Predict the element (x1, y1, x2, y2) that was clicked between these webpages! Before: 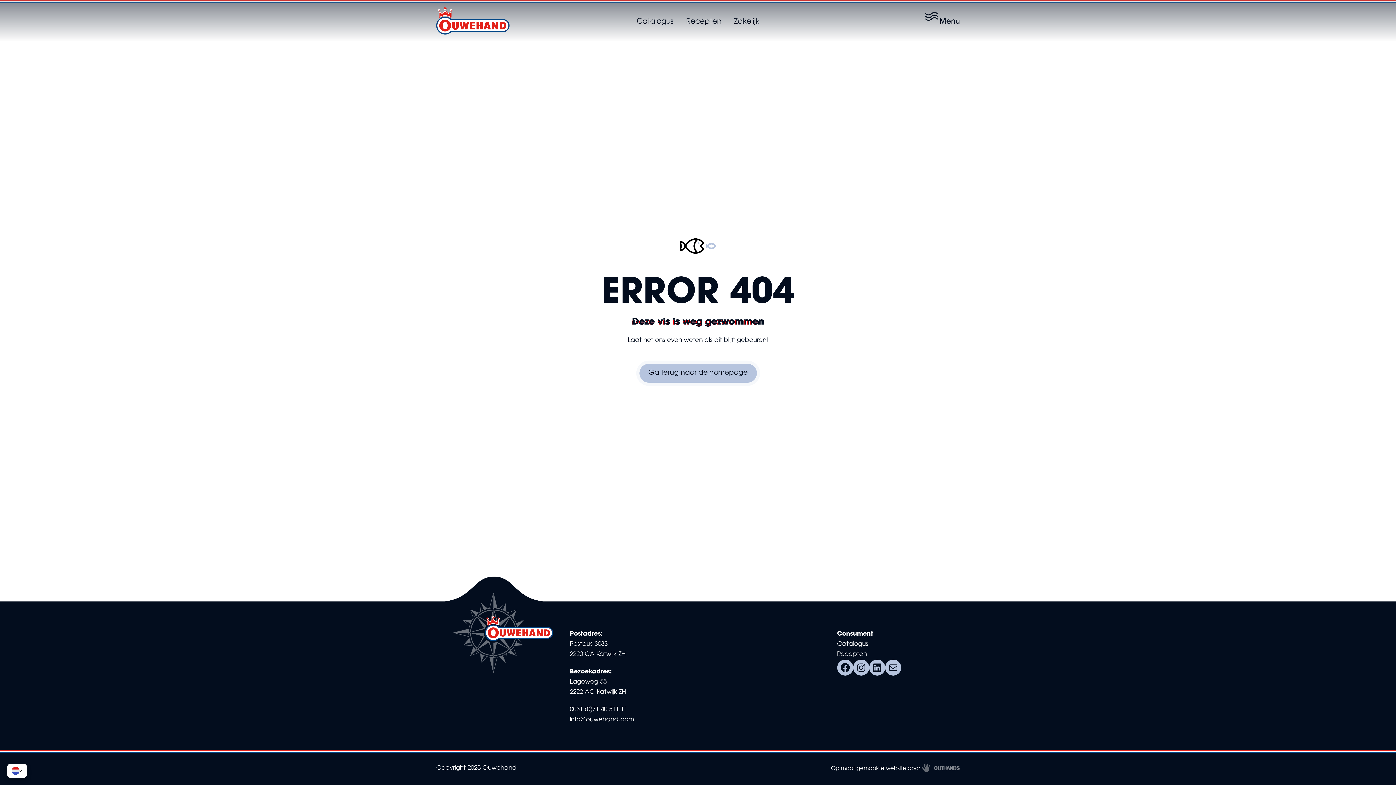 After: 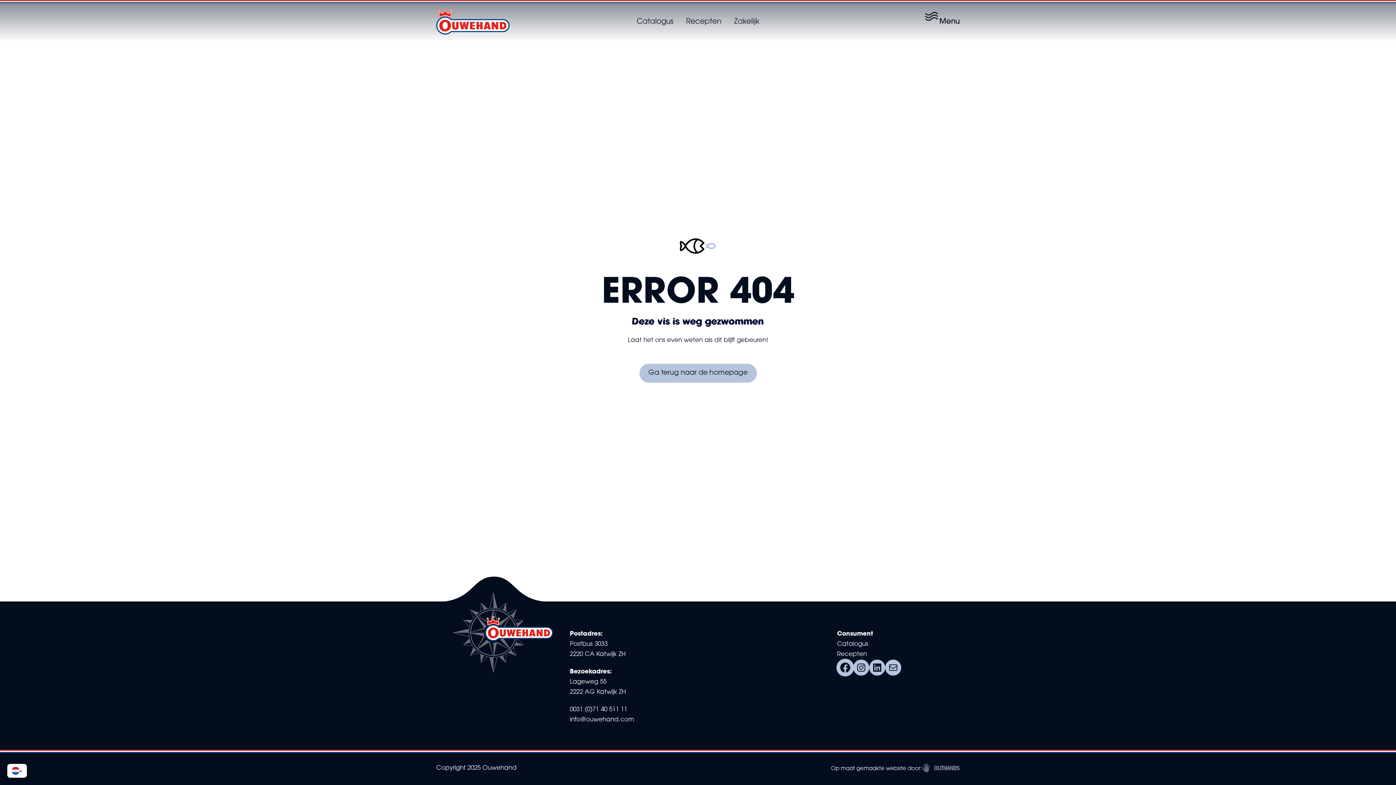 Action: label: Facebook bbox: (837, 660, 853, 676)